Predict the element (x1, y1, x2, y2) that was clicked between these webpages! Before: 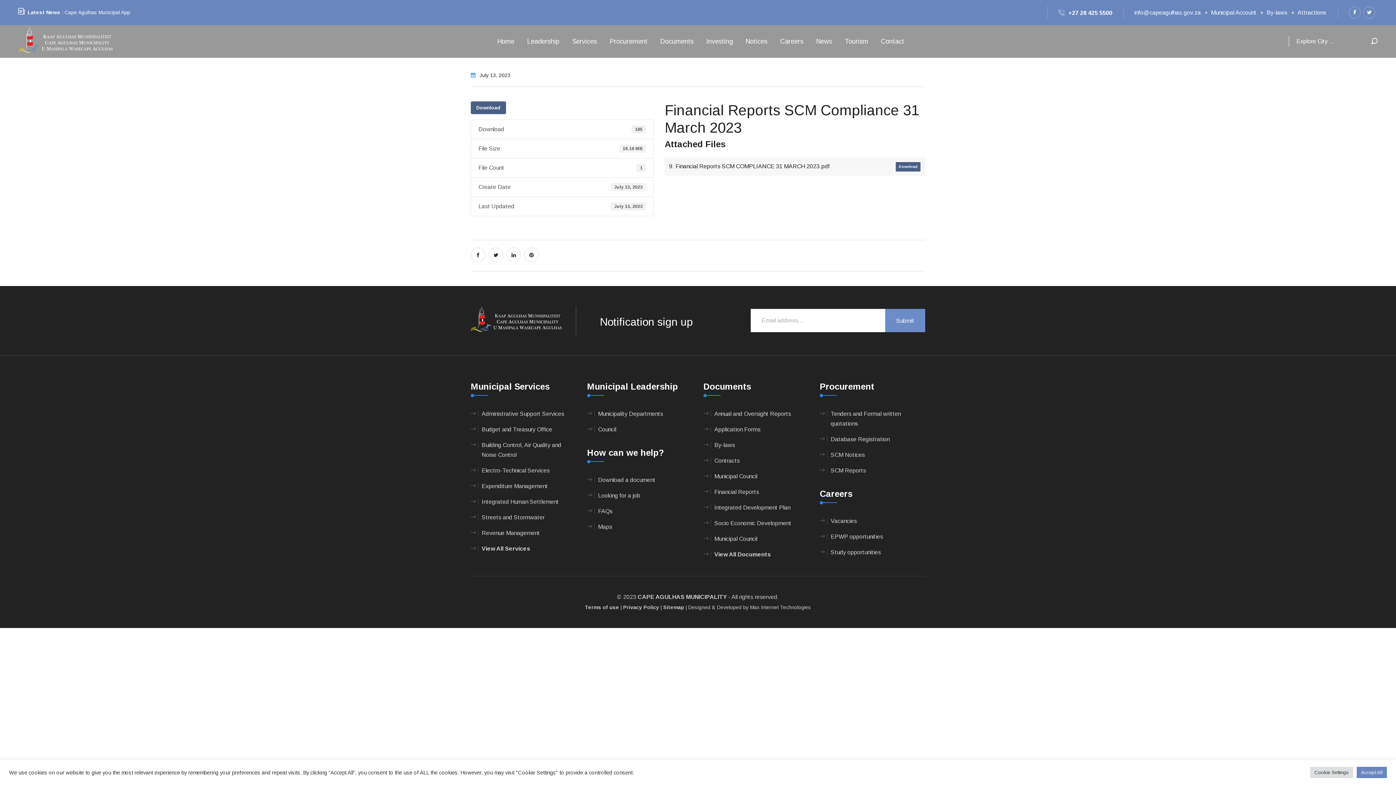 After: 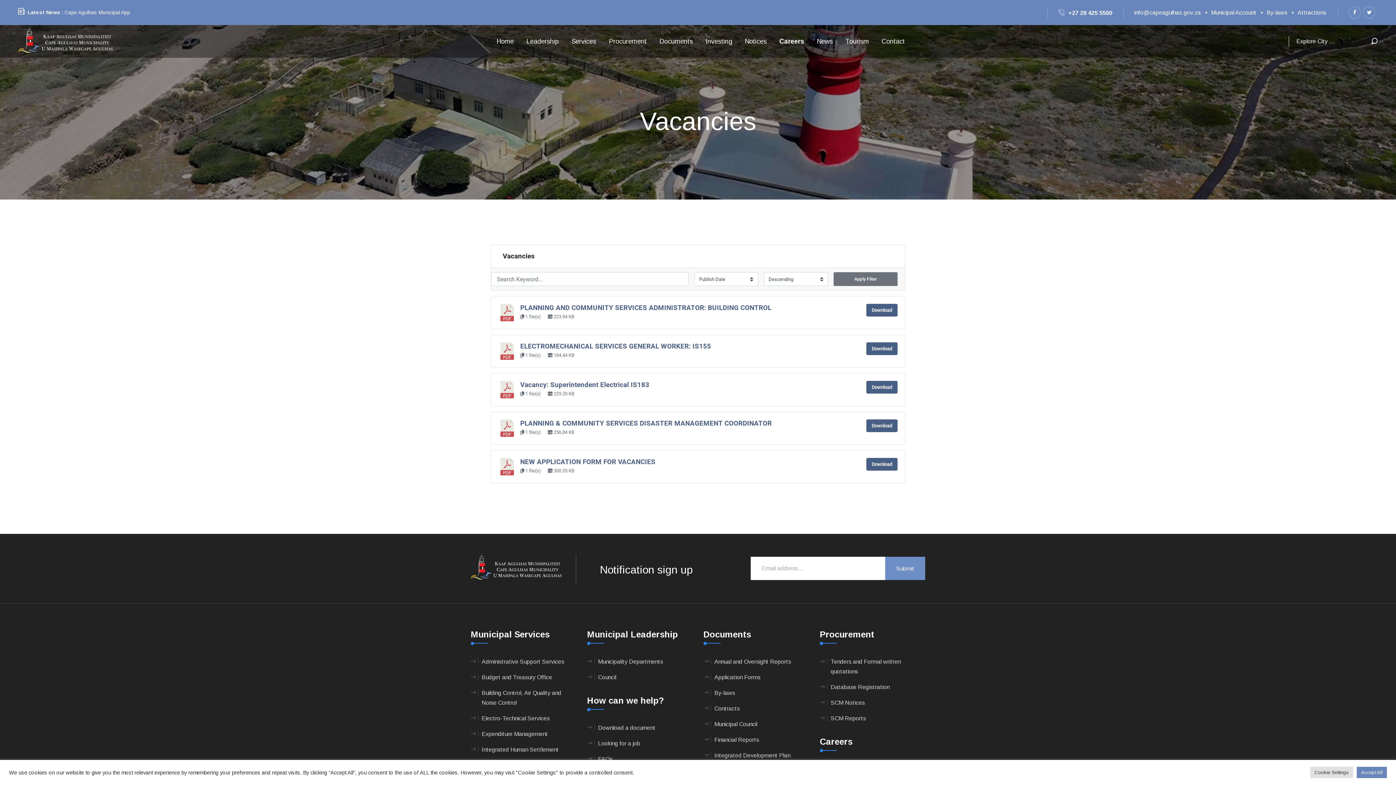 Action: label: Vacancies bbox: (830, 516, 857, 526)